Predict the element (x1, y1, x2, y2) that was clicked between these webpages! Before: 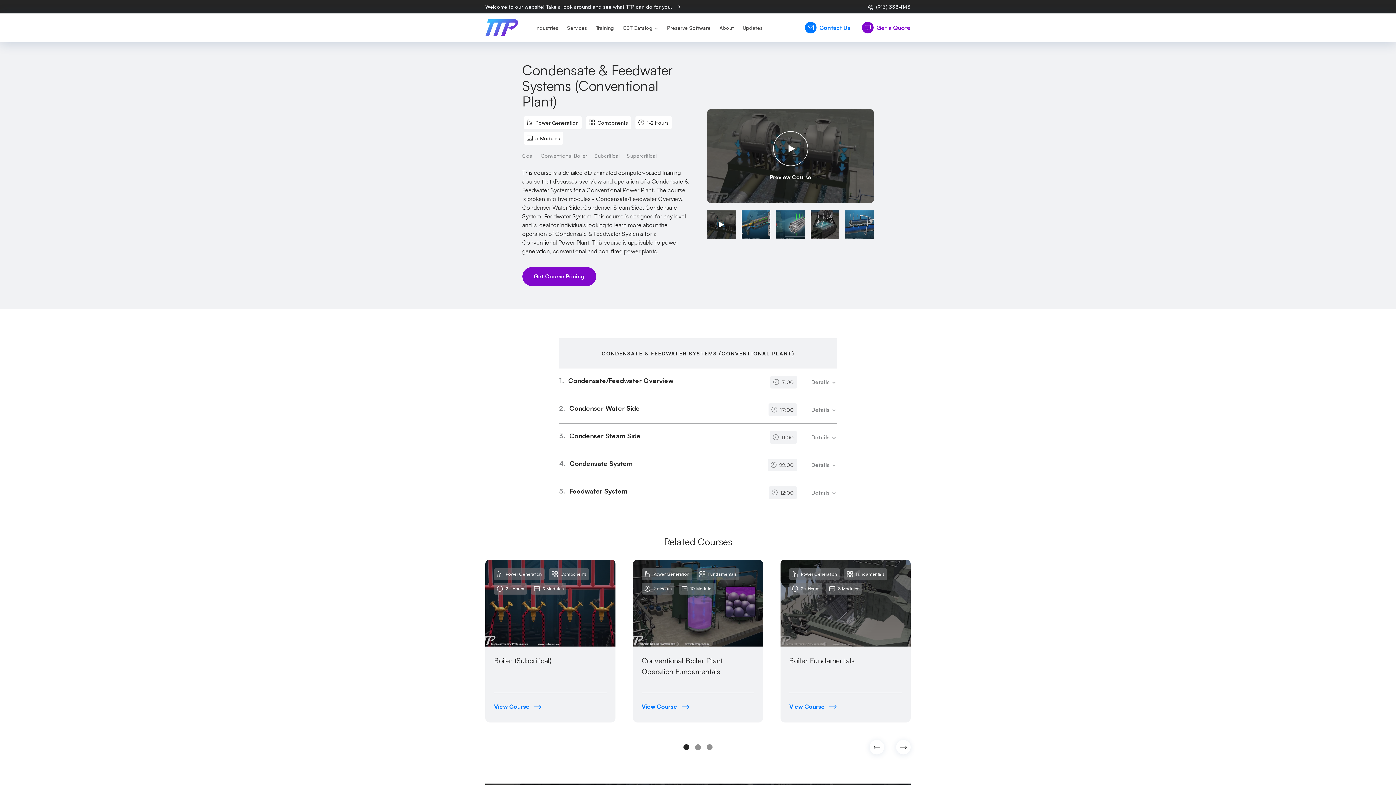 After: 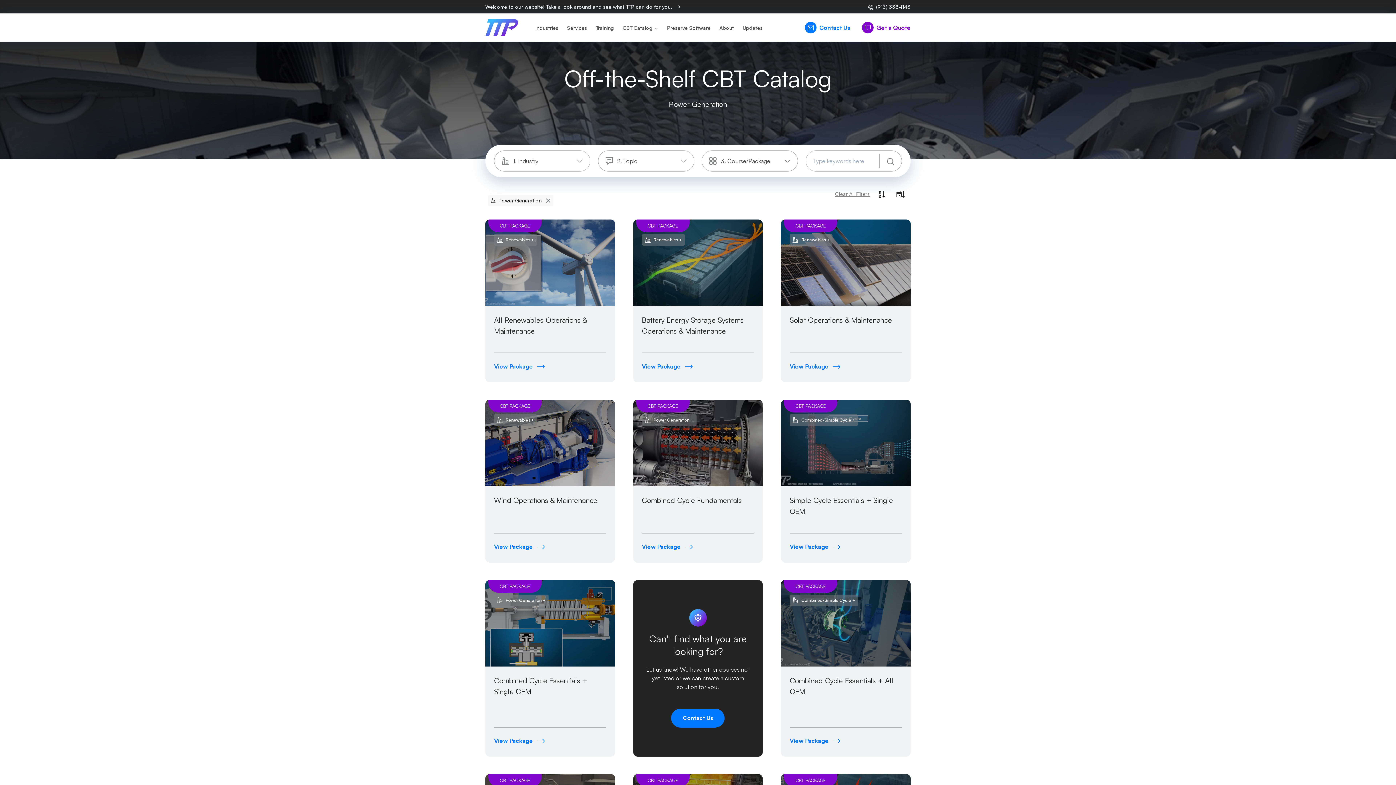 Action: label: Power Generation bbox: (523, 116, 581, 129)